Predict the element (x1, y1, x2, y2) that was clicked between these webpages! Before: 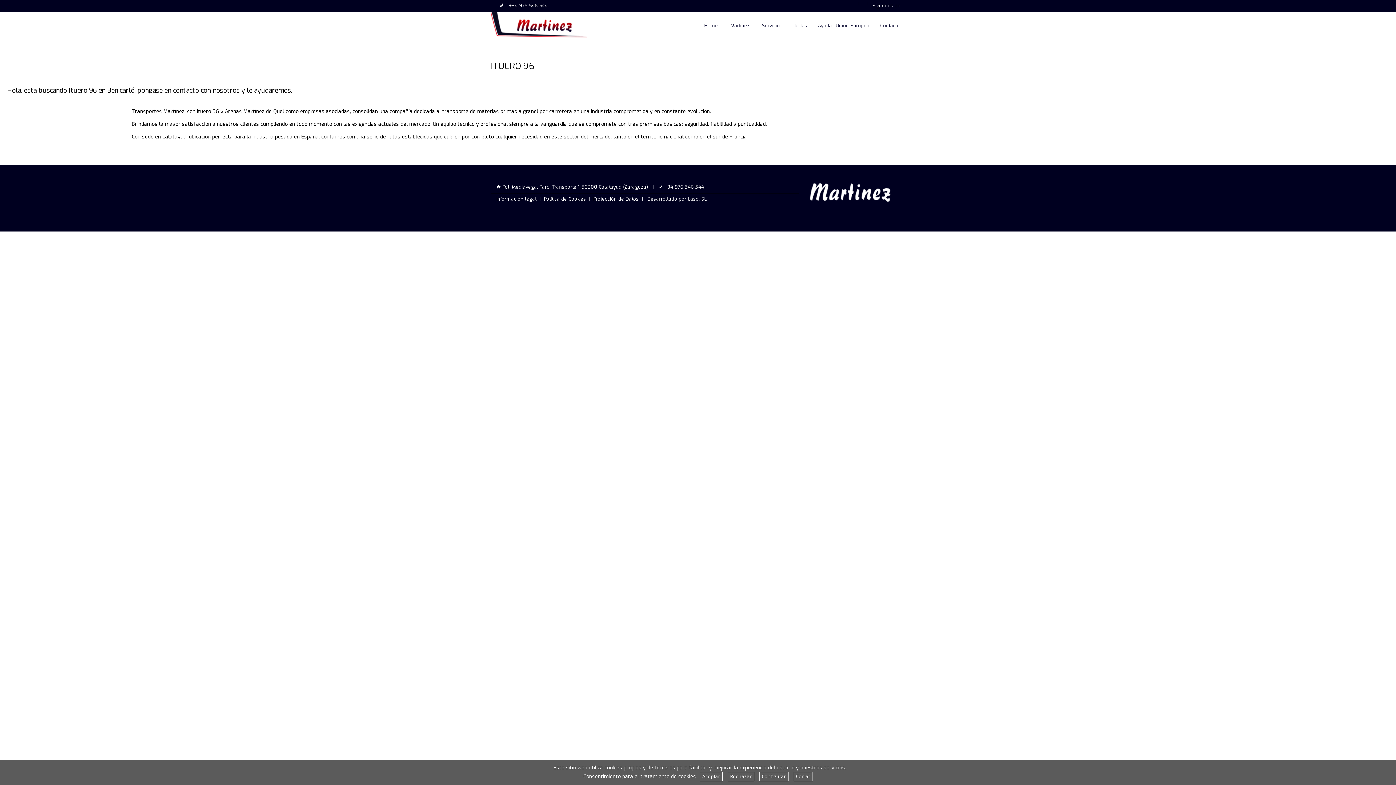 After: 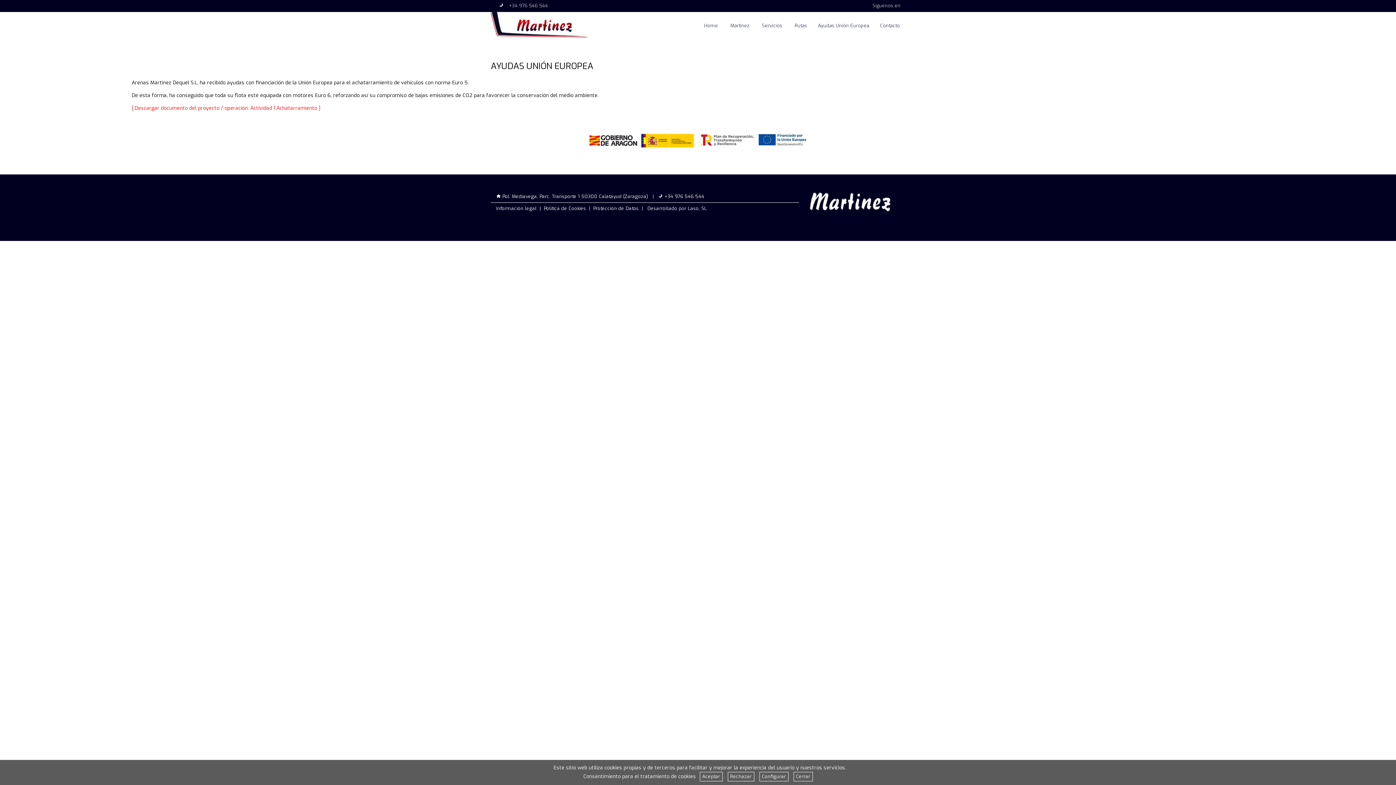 Action: bbox: (812, 11, 874, 39) label: Ayudas Unión Europea